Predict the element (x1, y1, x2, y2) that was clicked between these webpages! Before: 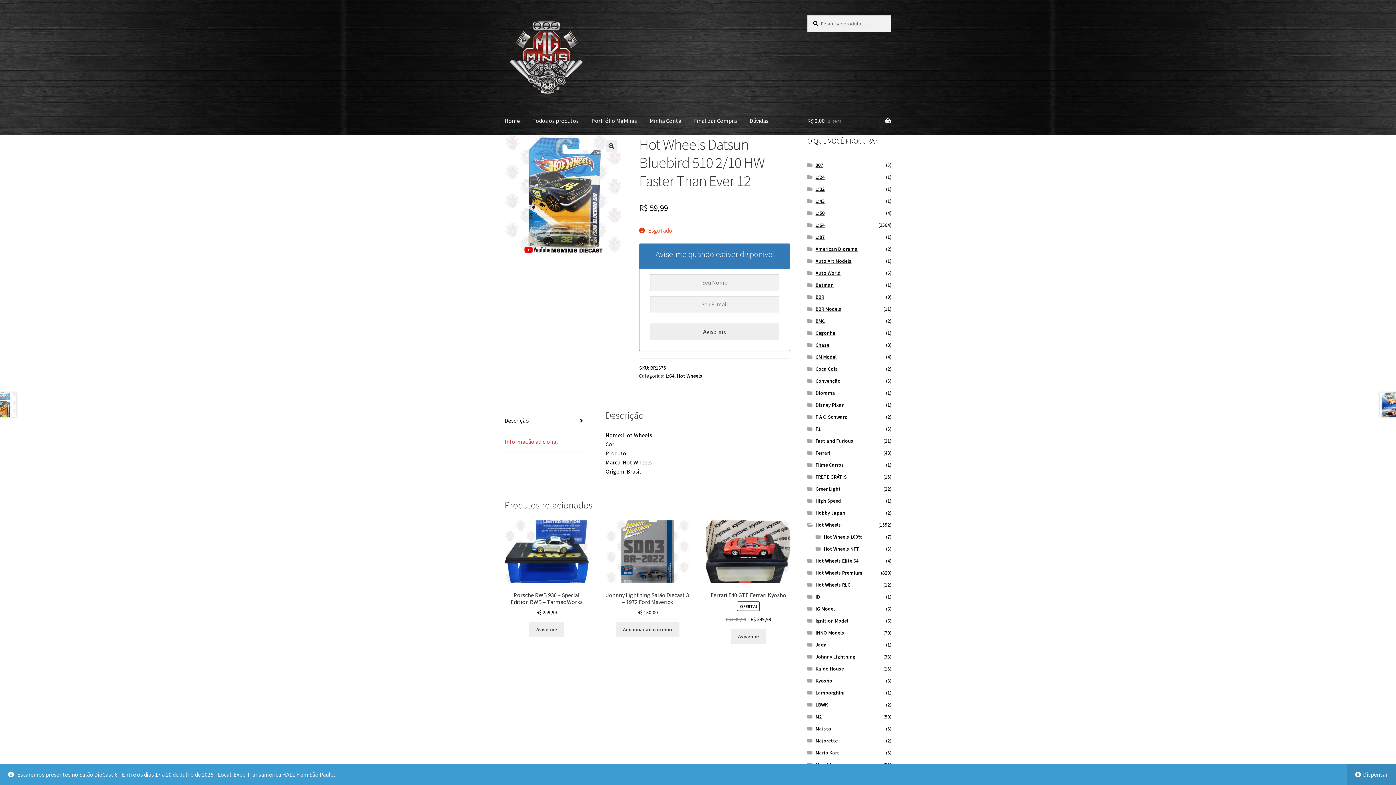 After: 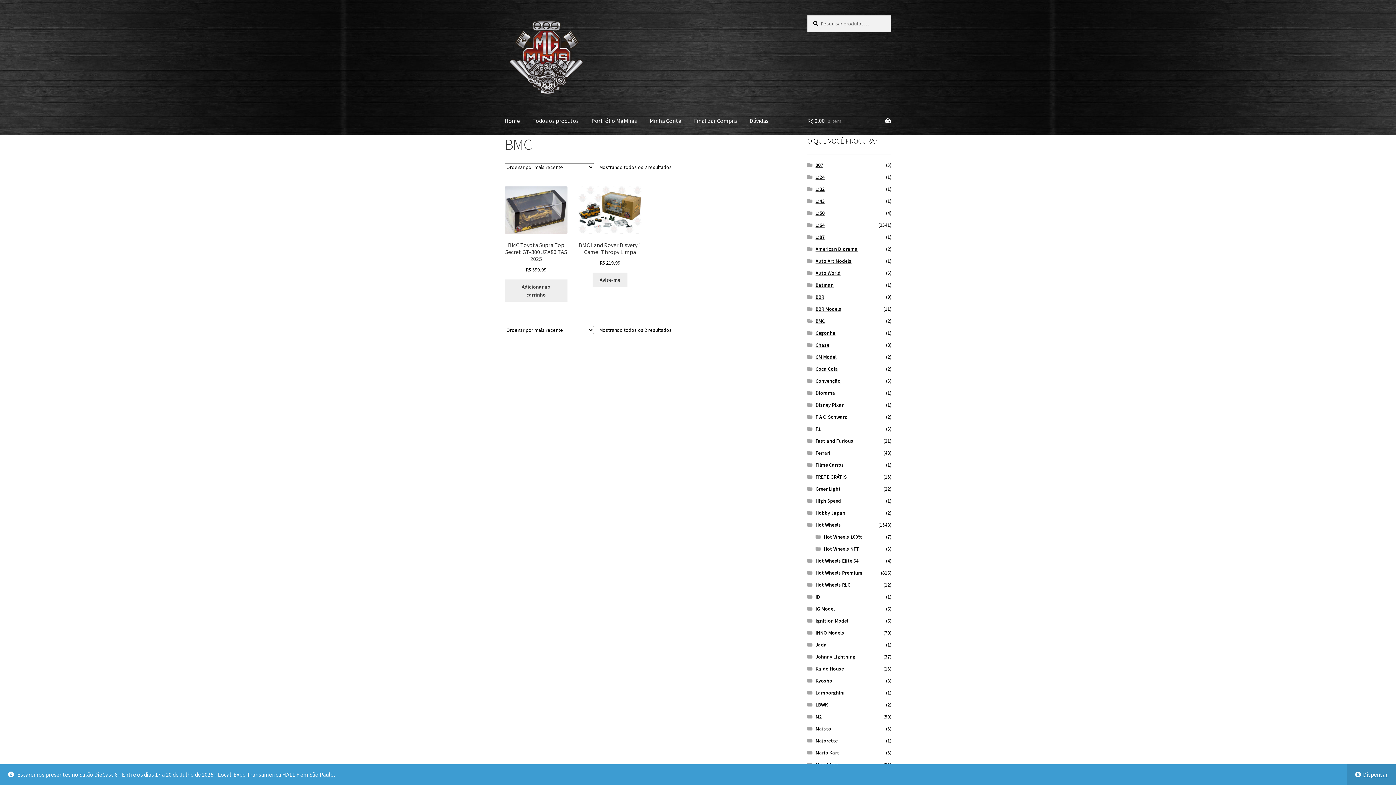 Action: bbox: (815, 317, 825, 324) label: BMC